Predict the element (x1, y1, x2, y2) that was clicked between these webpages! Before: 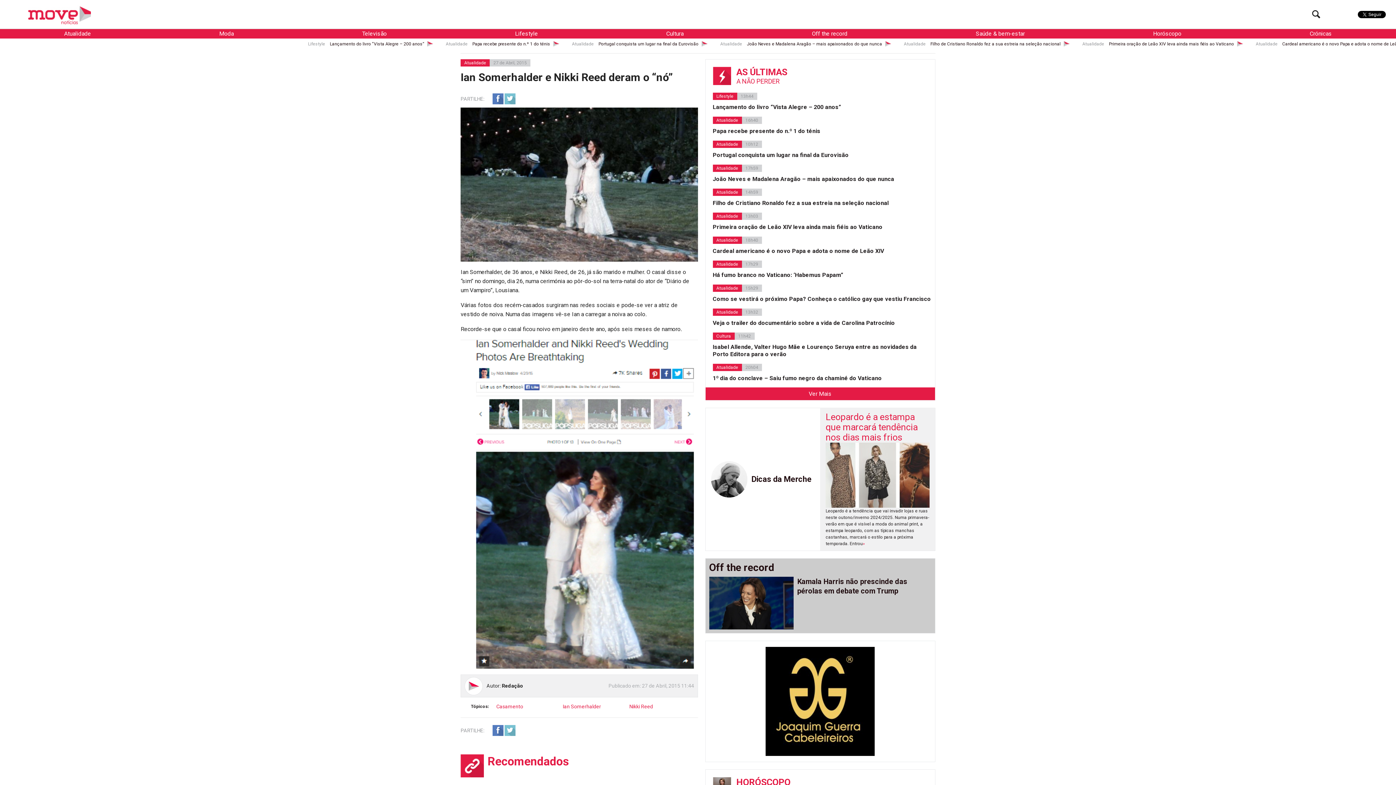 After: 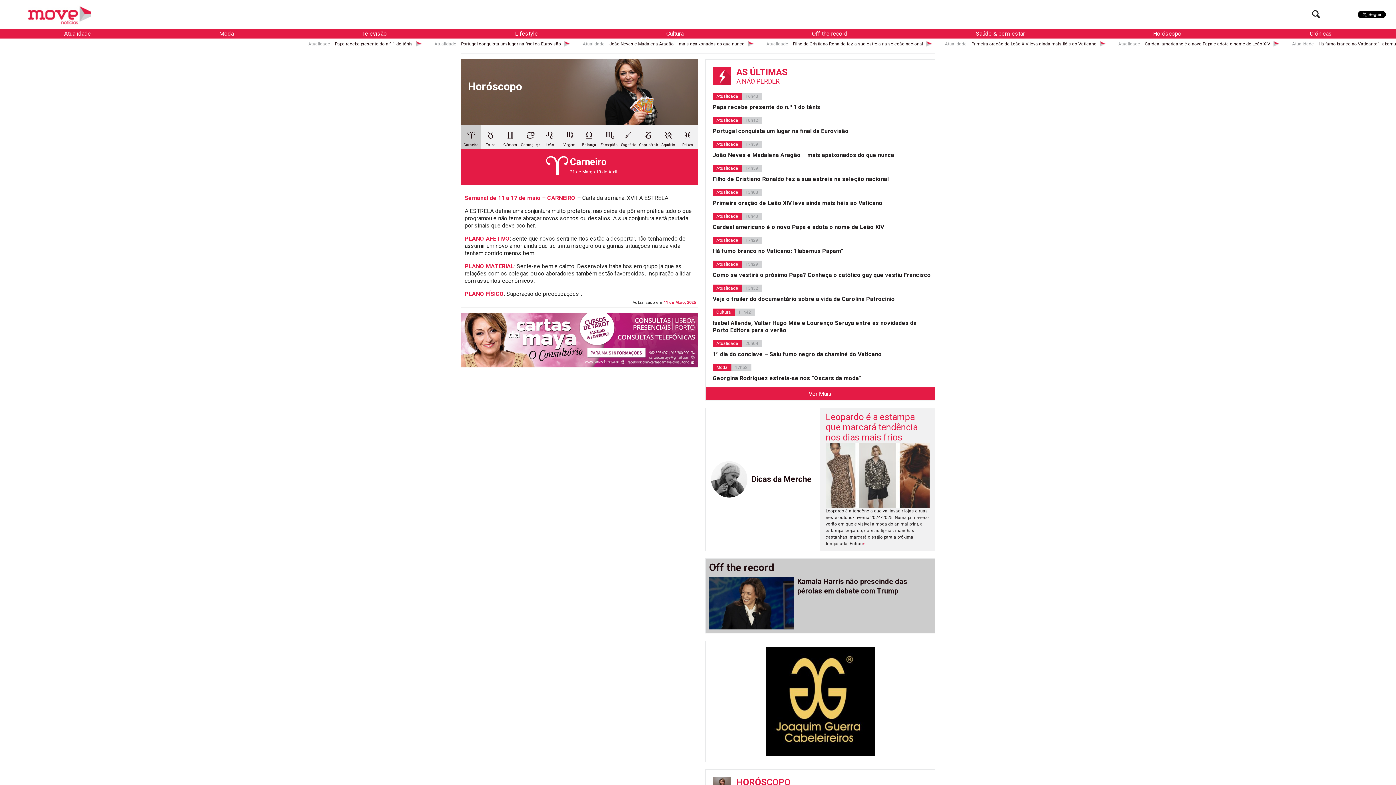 Action: bbox: (1089, 29, 1245, 38) label: Horóscopo